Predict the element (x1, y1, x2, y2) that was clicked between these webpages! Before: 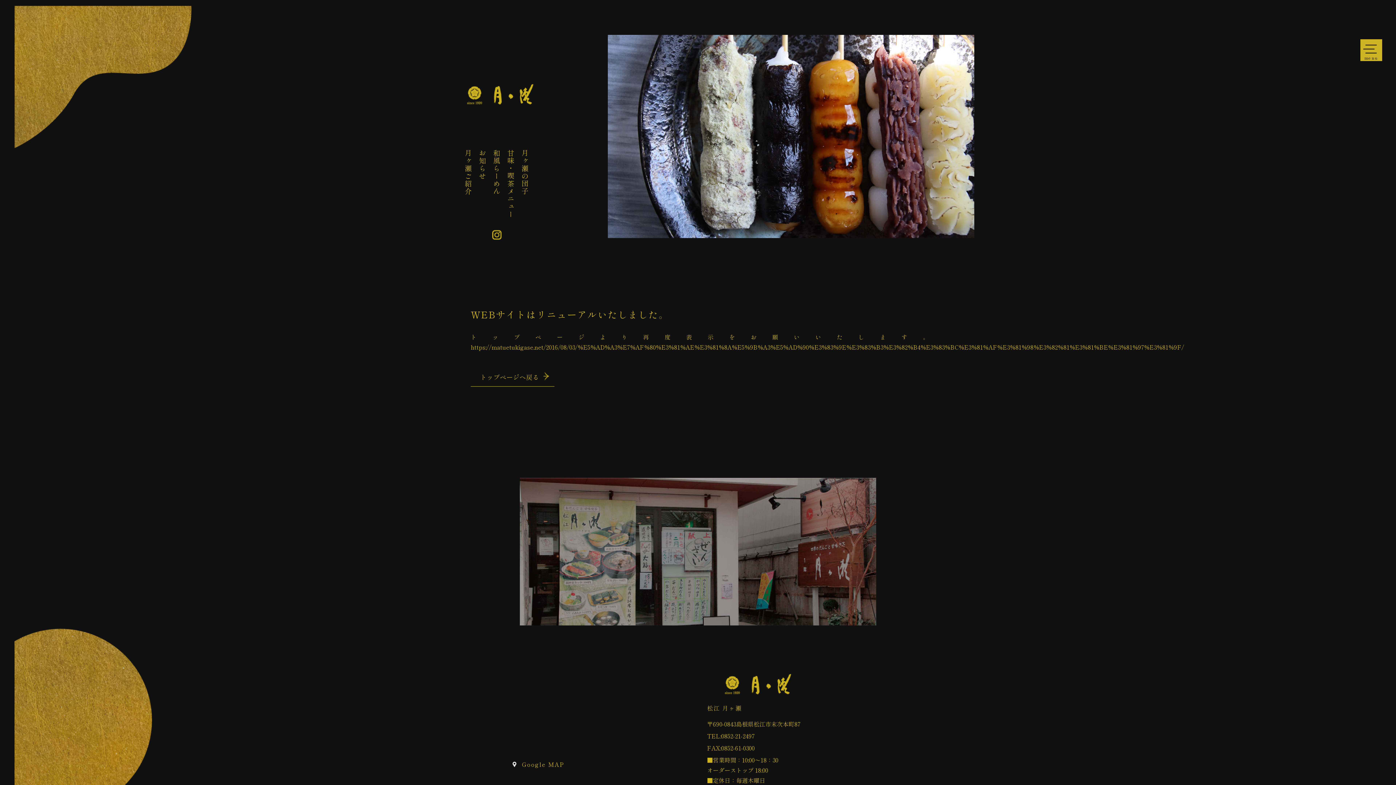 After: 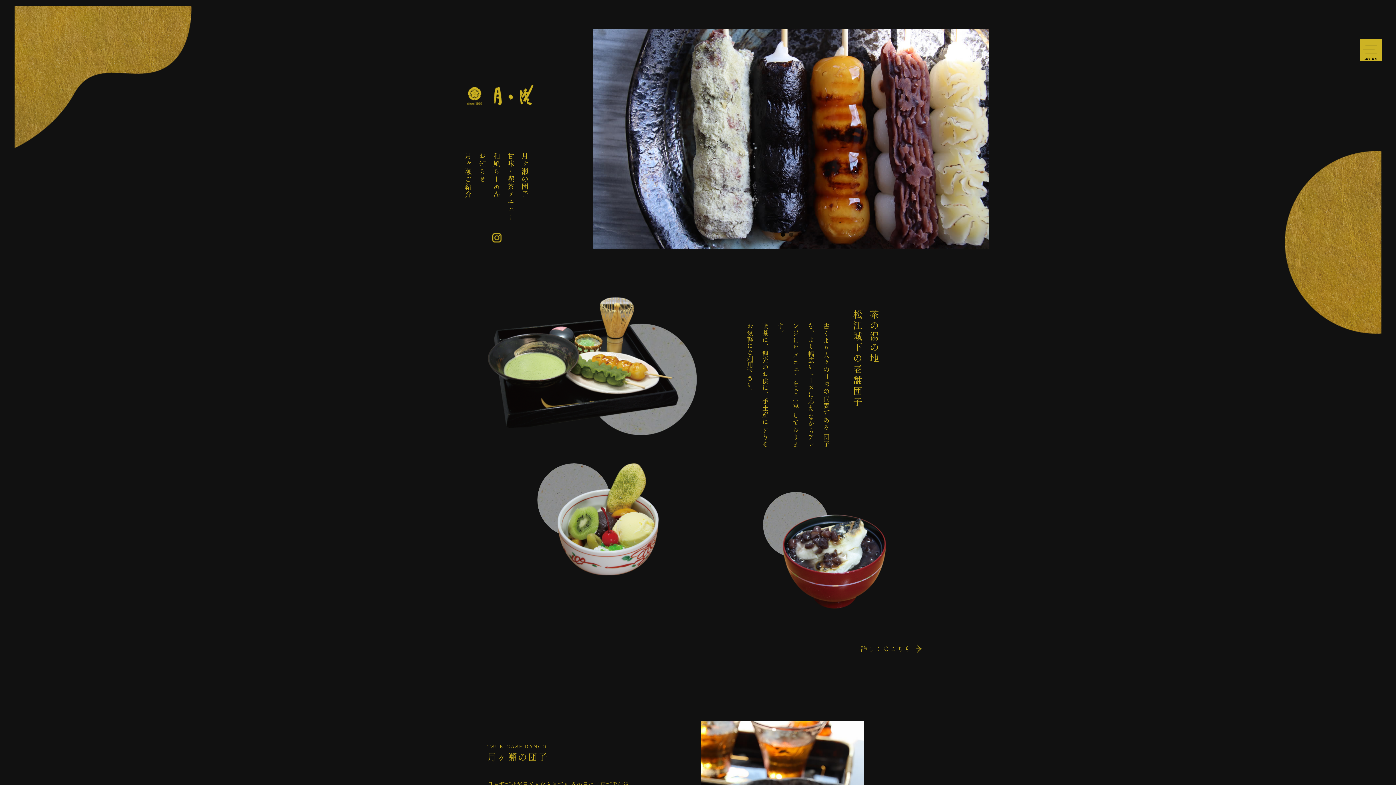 Action: label: ページが見つかりませんでした « bbox: (464, 83, 536, 106)